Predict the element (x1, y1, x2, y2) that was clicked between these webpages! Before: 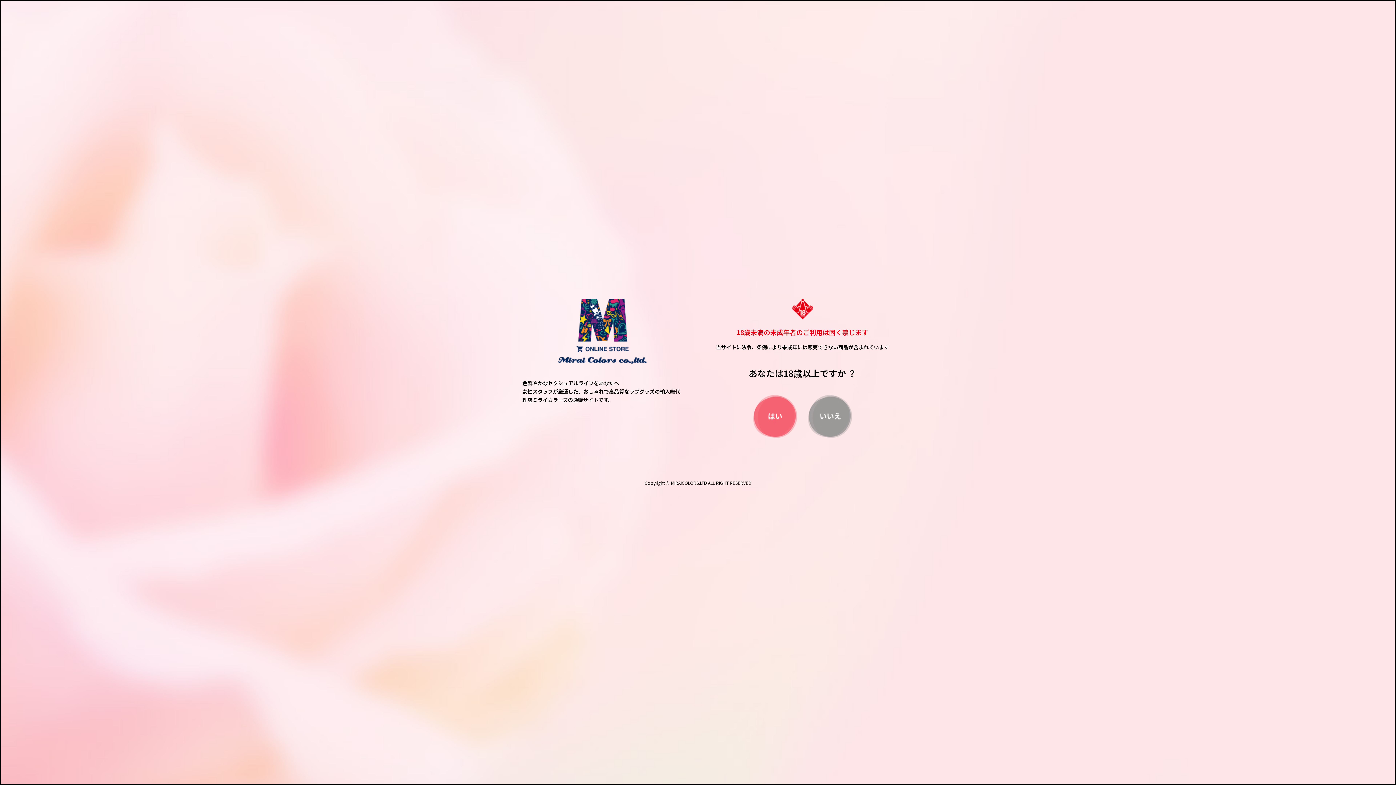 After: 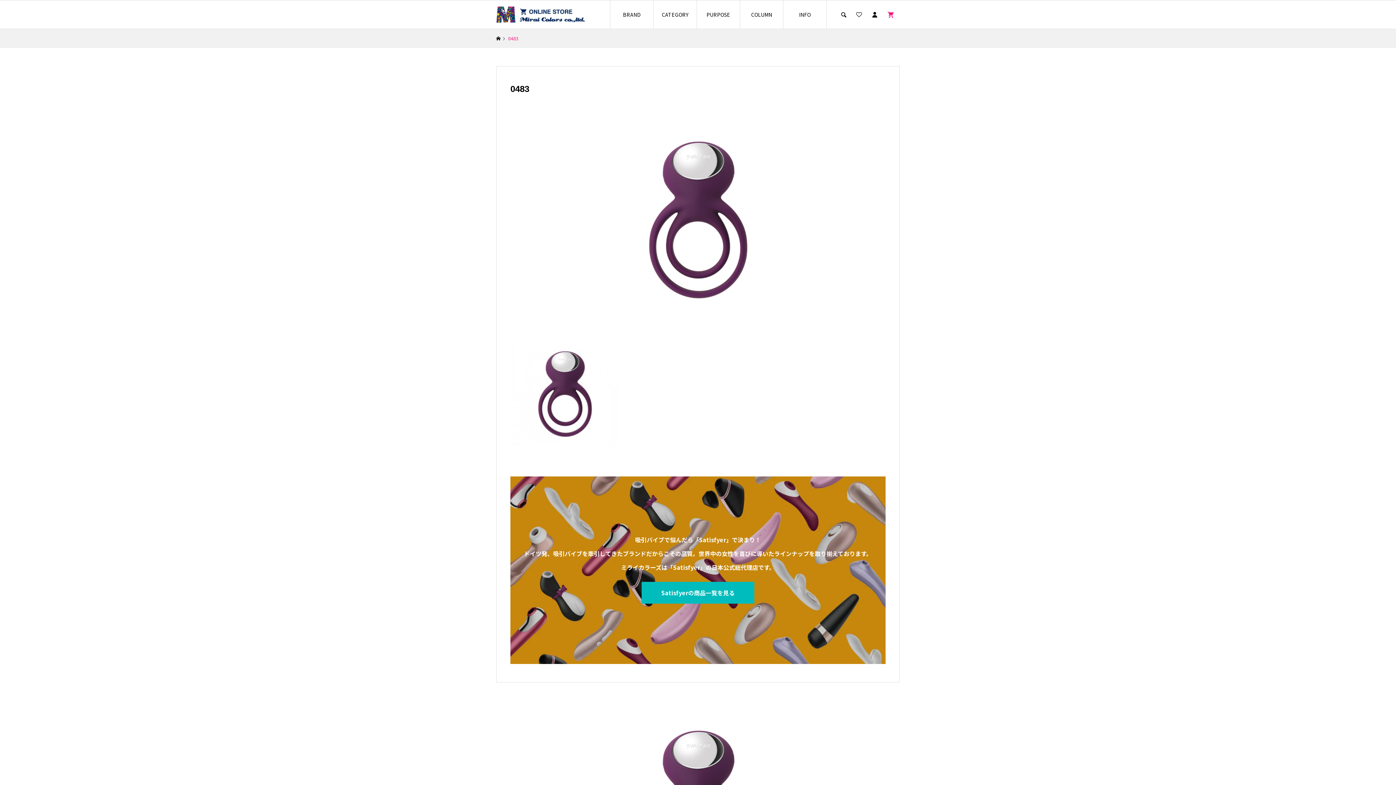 Action: bbox: (753, 428, 797, 437)